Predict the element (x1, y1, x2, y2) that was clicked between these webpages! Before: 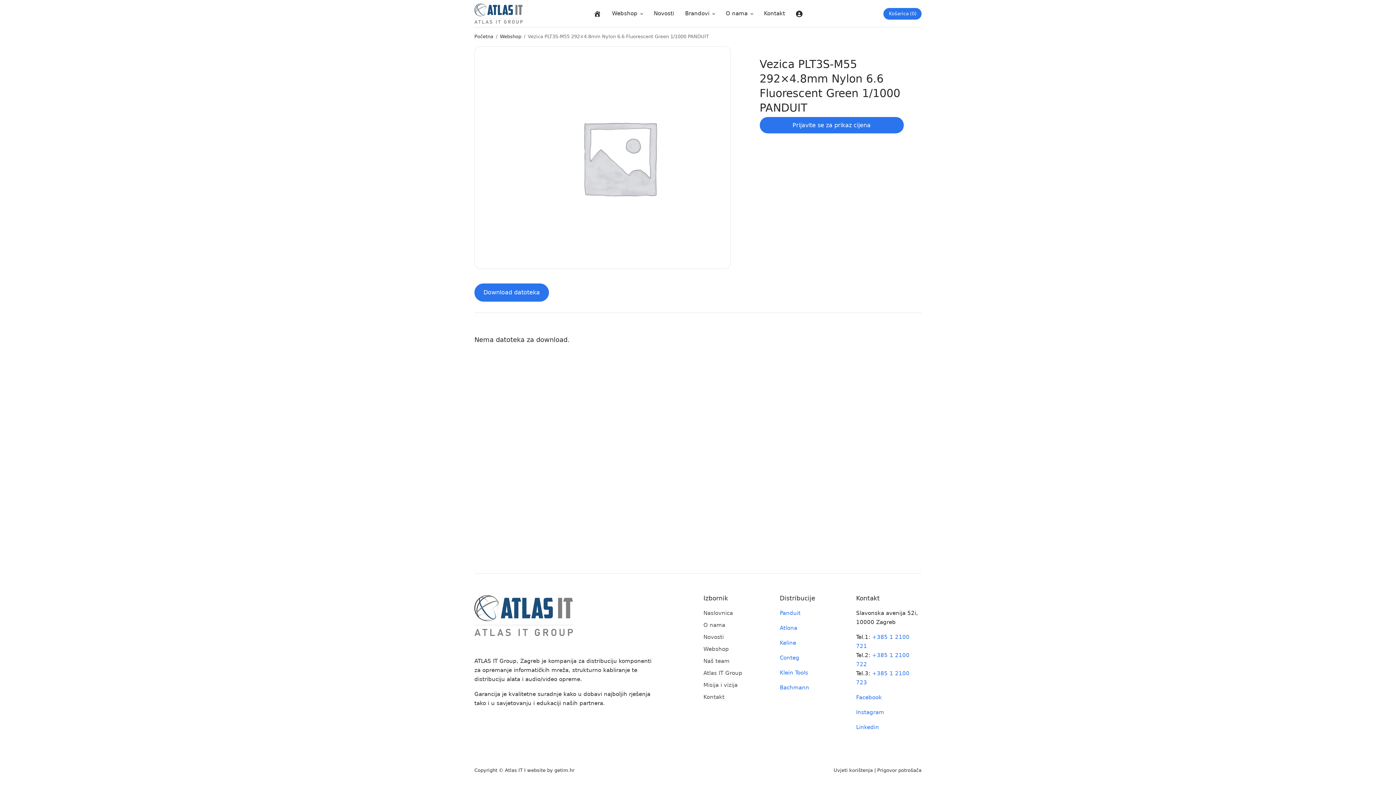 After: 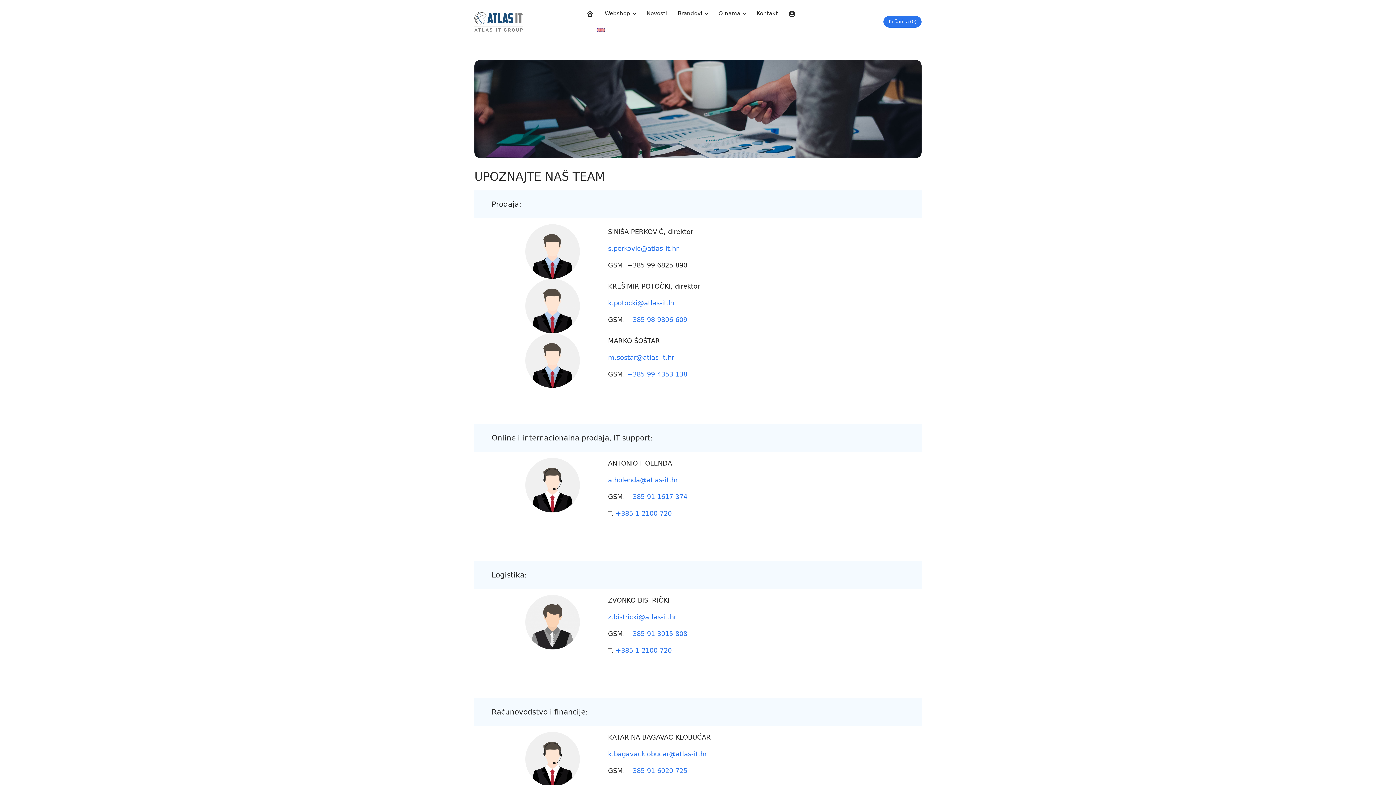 Action: label: Naš team bbox: (703, 658, 729, 664)